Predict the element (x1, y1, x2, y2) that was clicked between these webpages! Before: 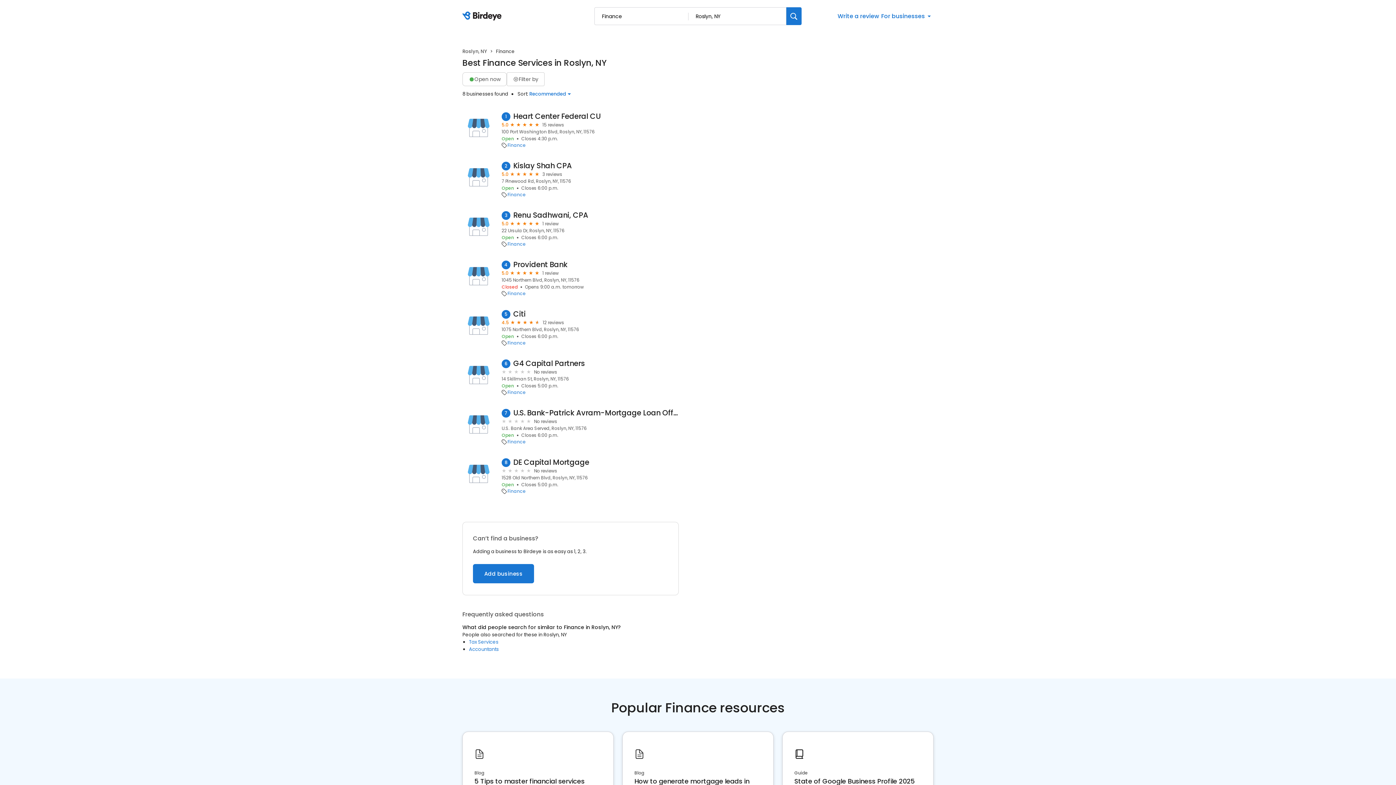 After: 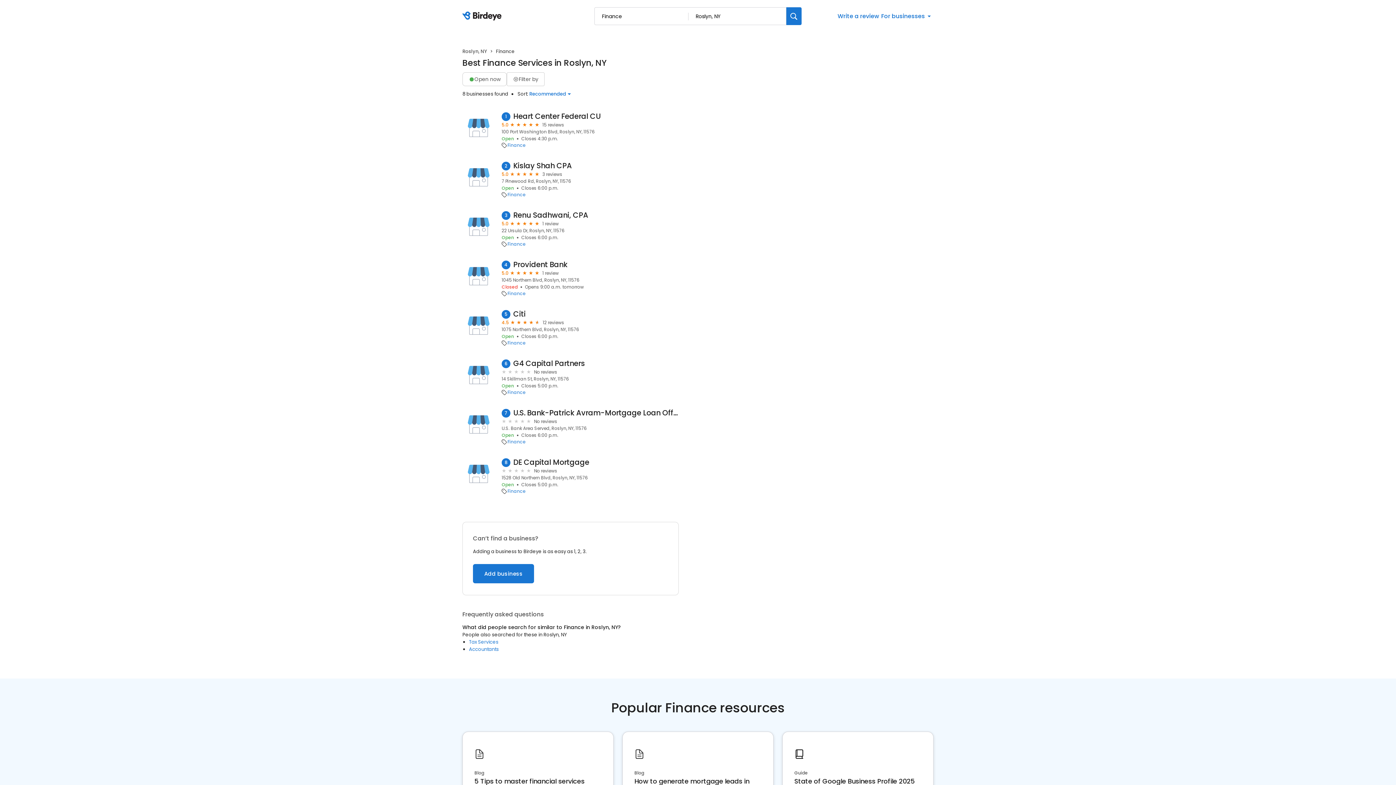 Action: bbox: (507, 142, 525, 148) label: Finance